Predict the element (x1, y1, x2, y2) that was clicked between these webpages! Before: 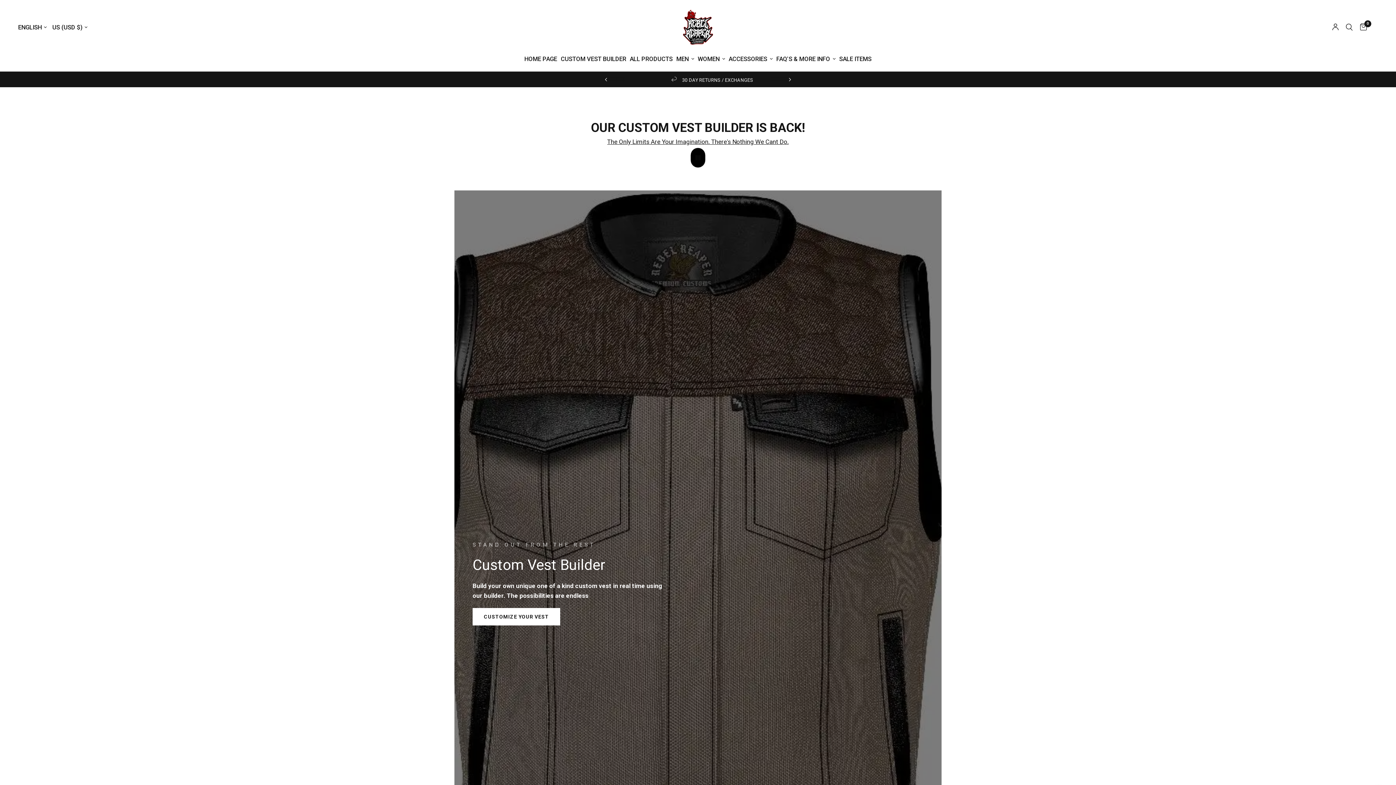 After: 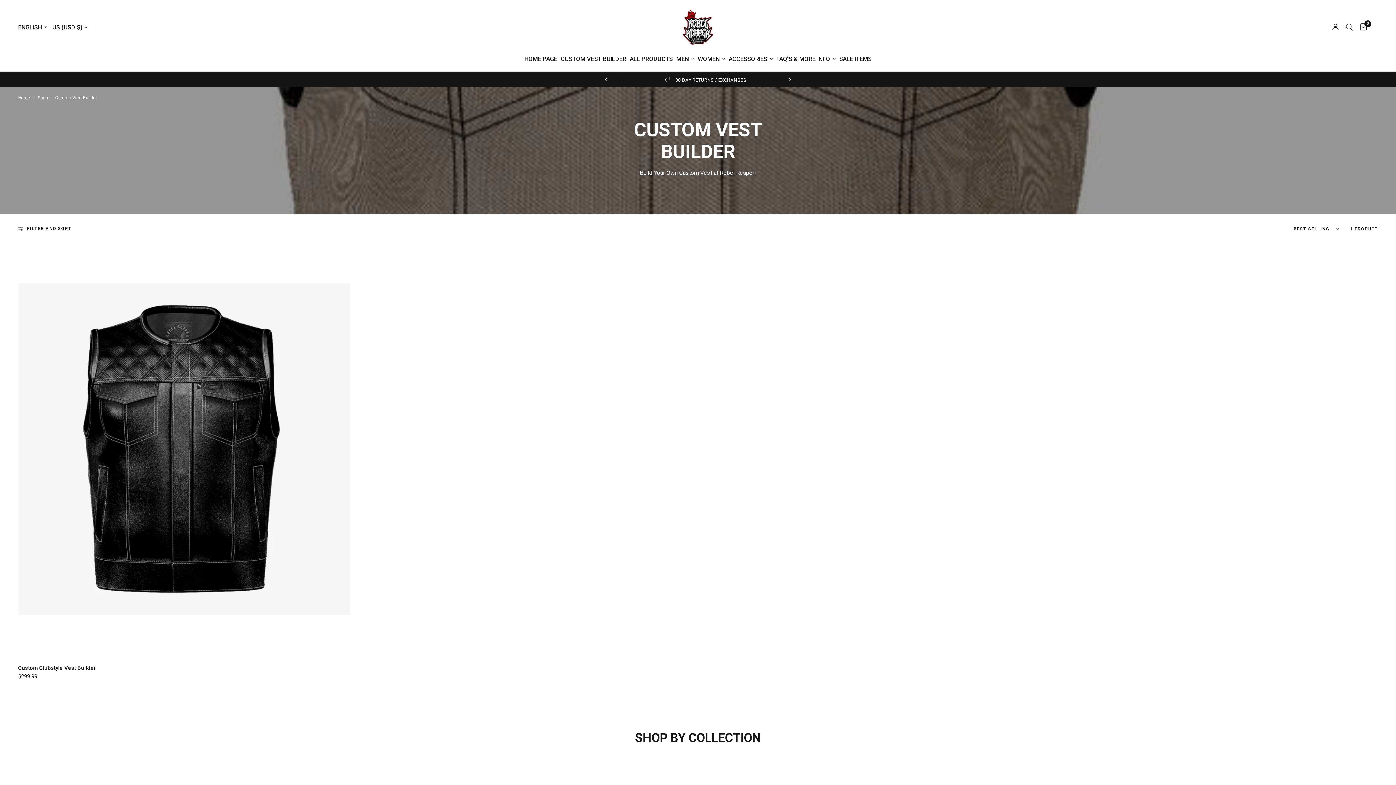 Action: label: CUSTOM VEST BUILDER bbox: (560, 54, 626, 64)